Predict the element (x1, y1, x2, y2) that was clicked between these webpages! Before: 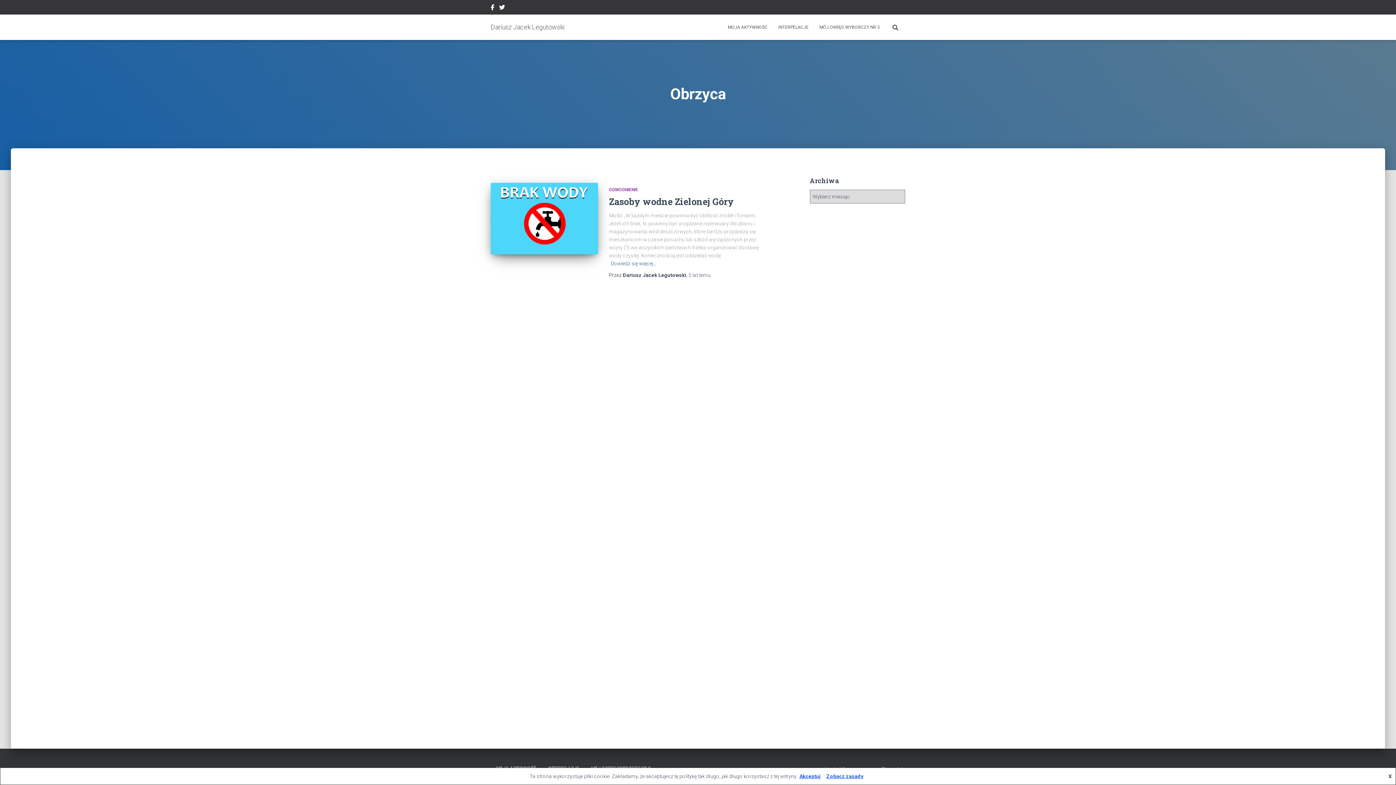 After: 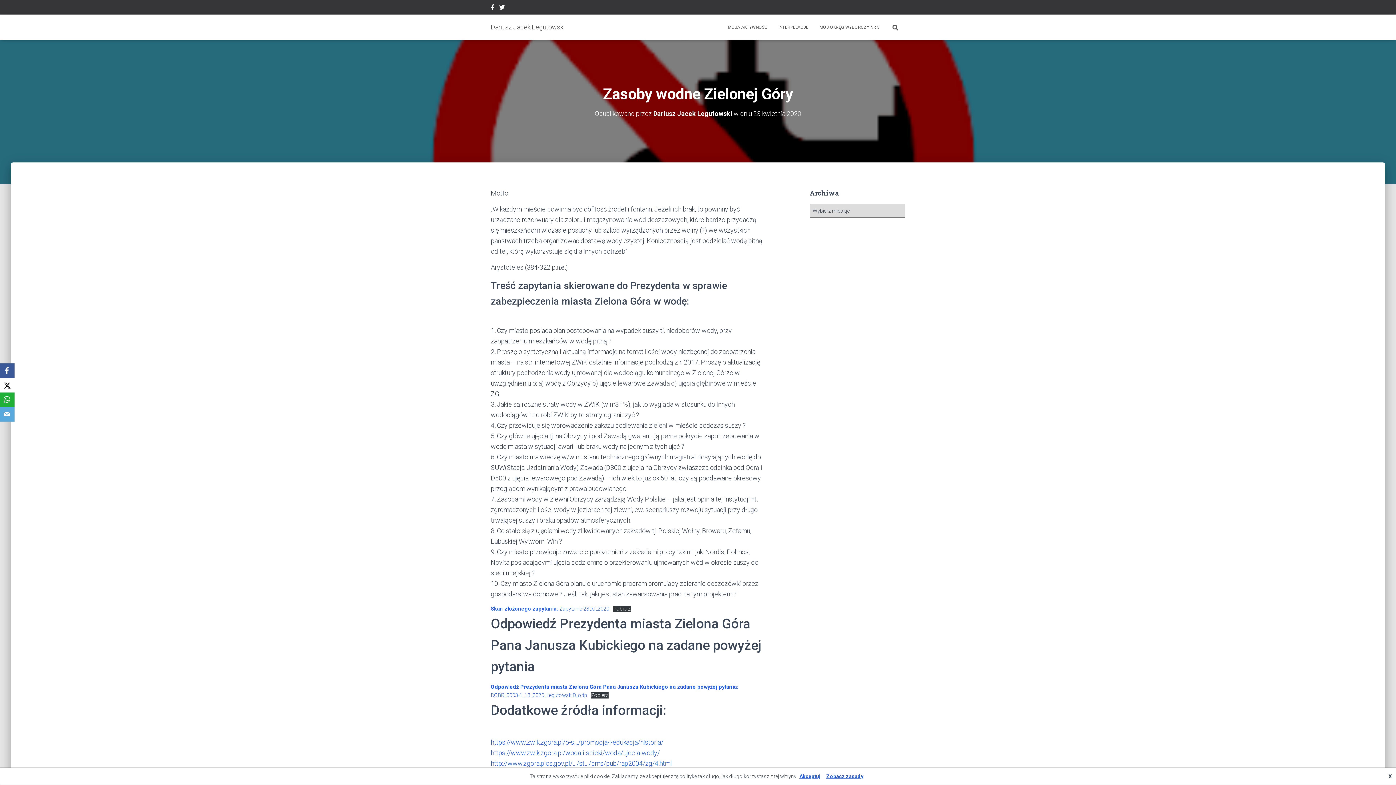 Action: bbox: (688, 272, 710, 278) label: 5 lat temu